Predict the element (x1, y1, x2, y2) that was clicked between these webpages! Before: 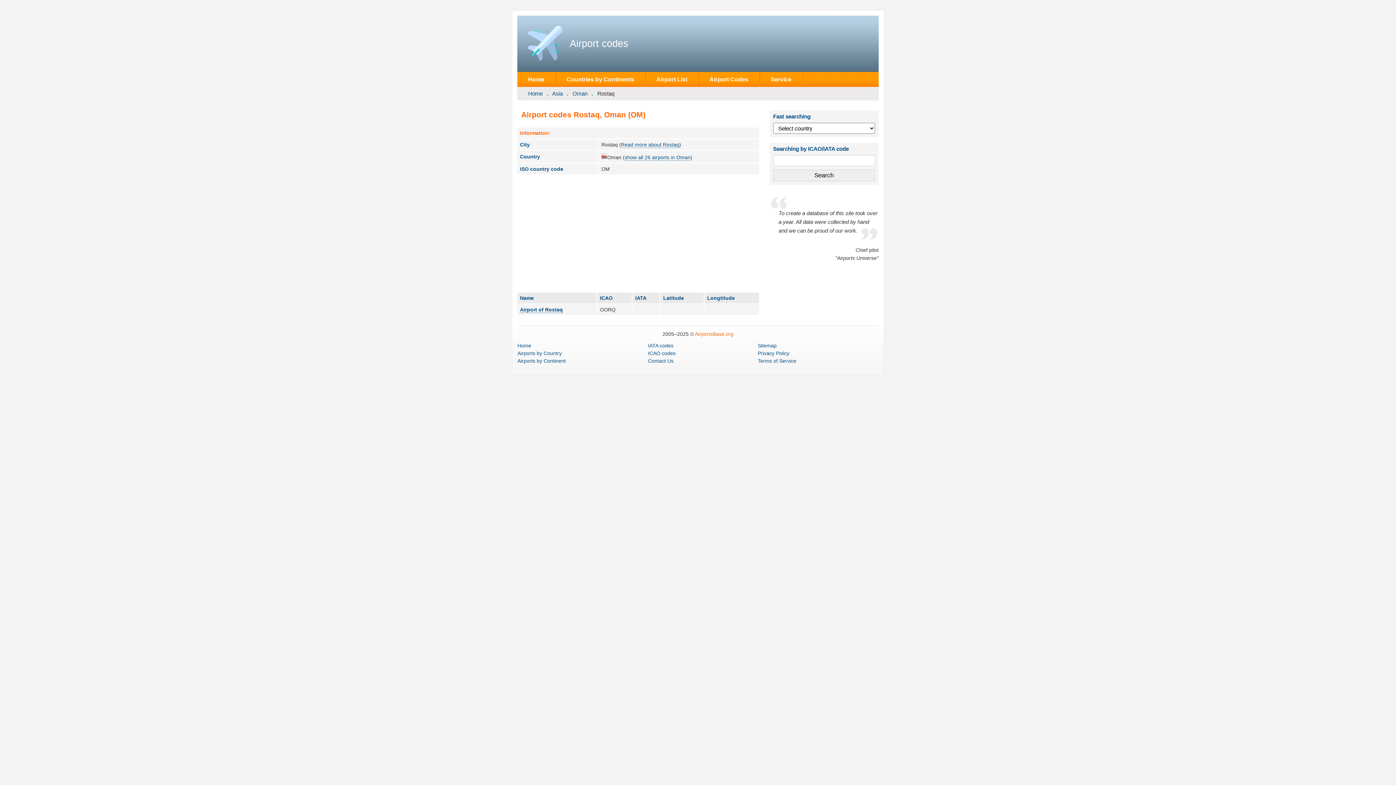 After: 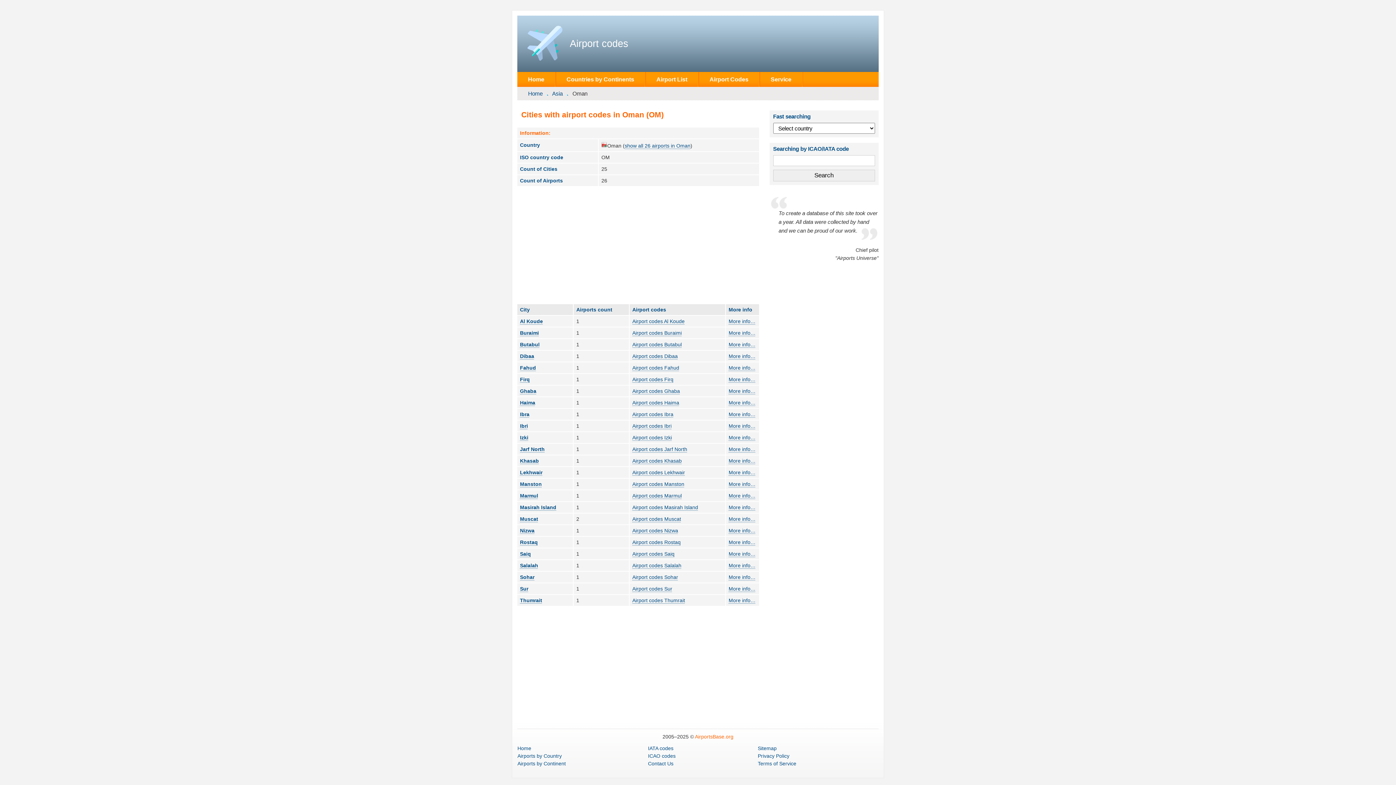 Action: label: Oman bbox: (572, 90, 593, 96)